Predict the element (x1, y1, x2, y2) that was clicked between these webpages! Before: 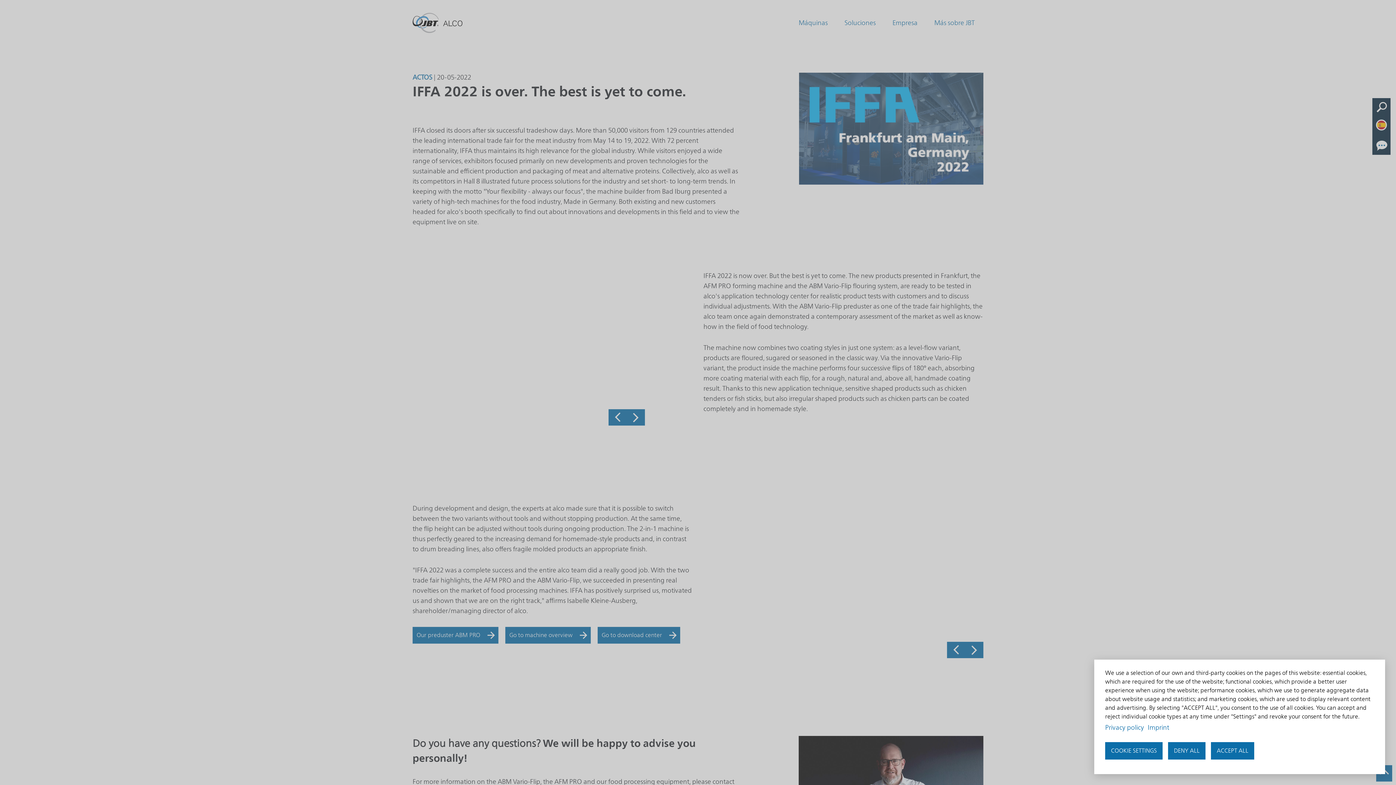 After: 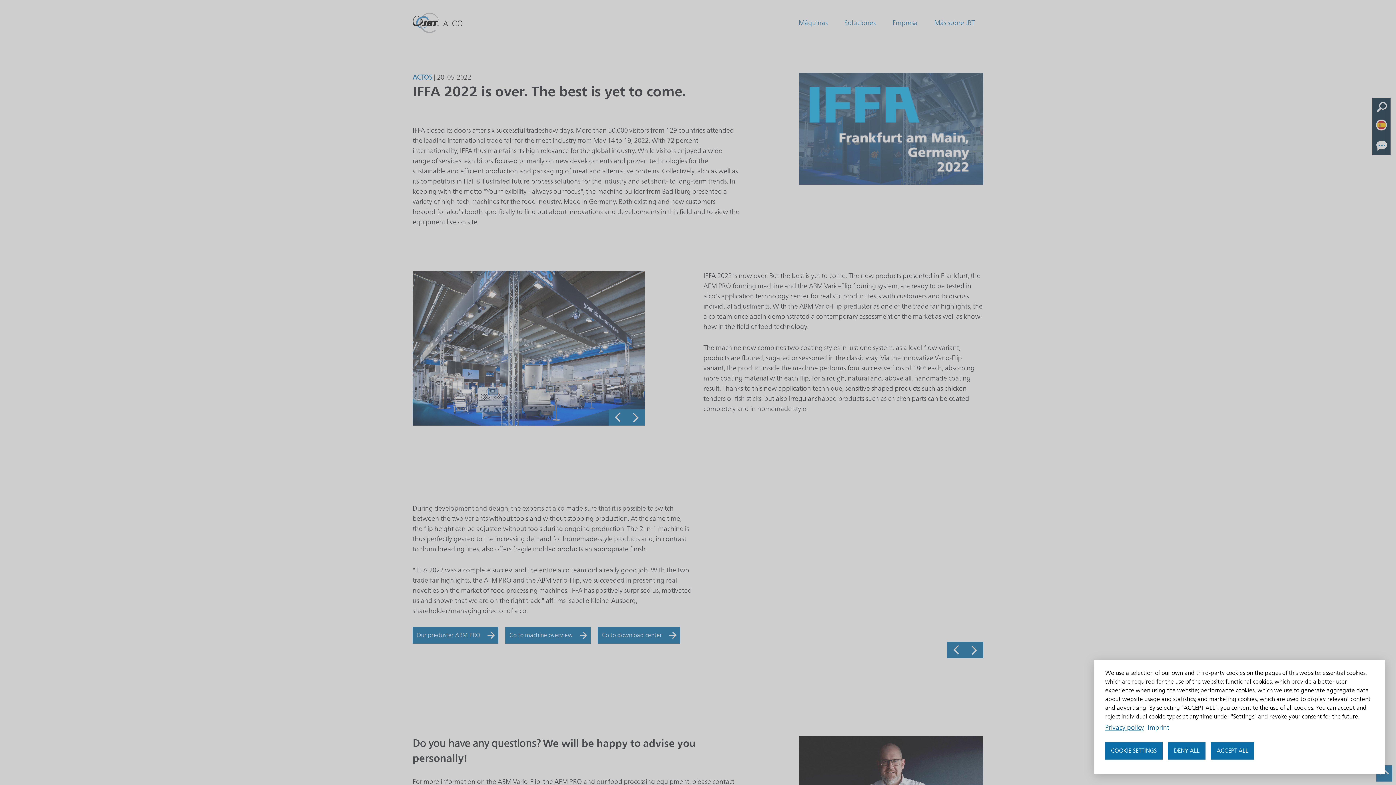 Action: bbox: (1105, 721, 1144, 734) label: Privacy policy